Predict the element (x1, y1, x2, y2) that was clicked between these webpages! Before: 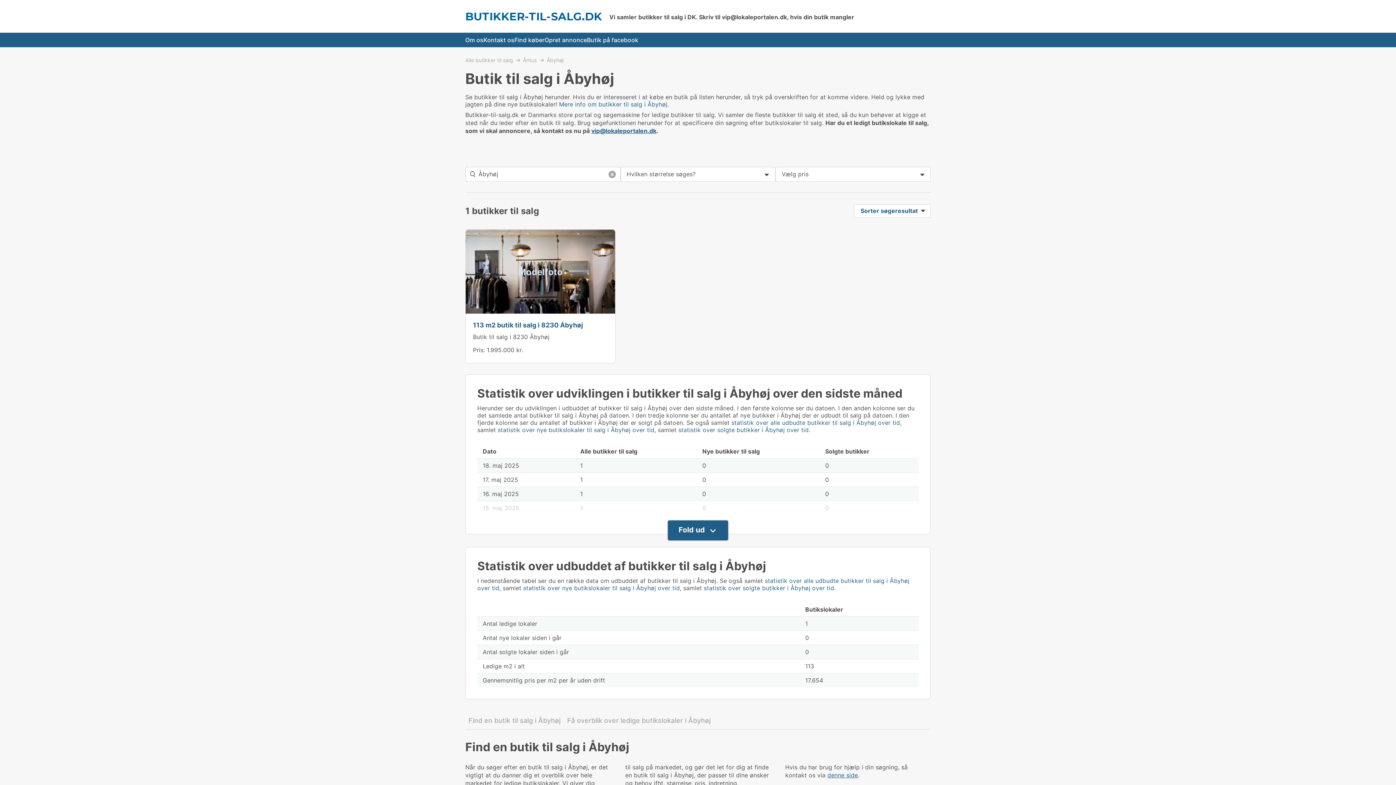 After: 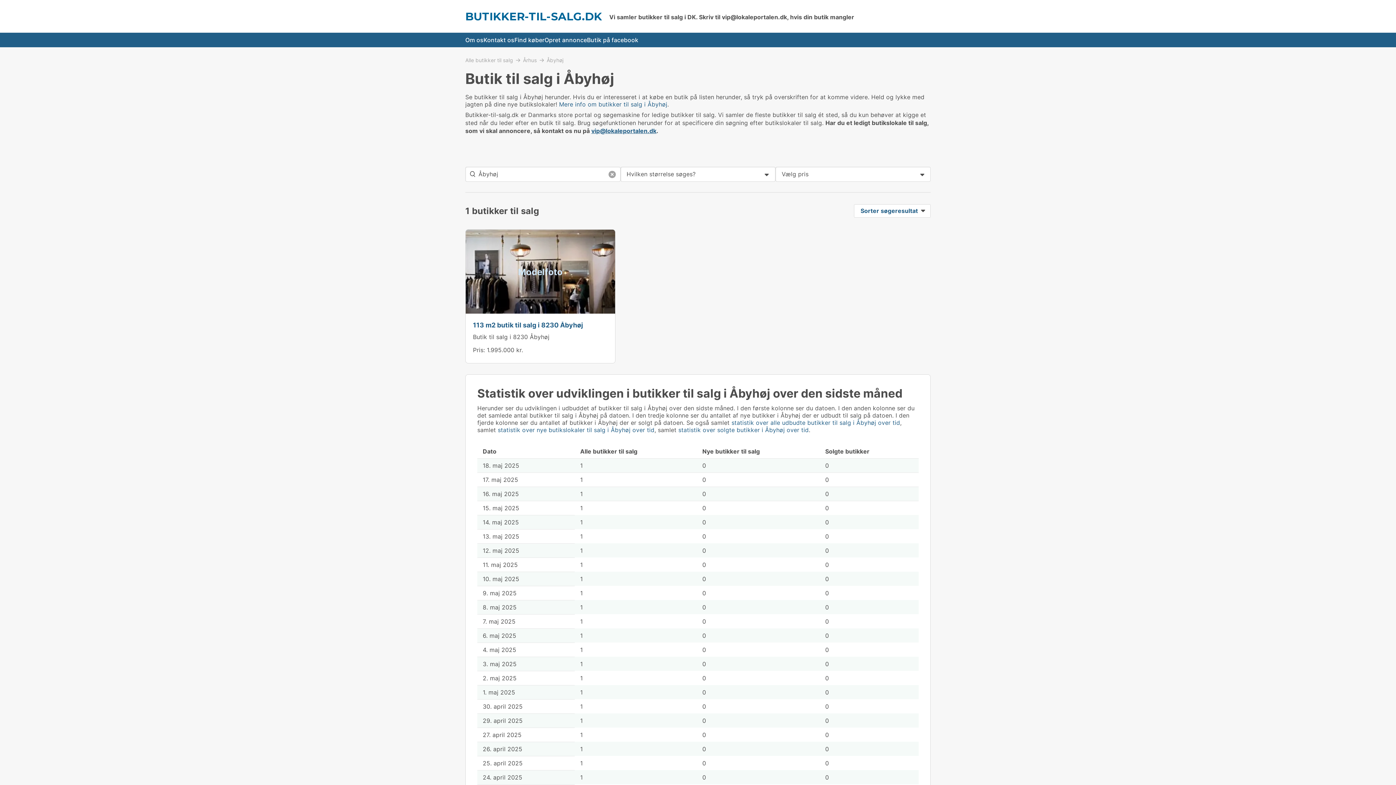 Action: label: Fold ud bbox: (667, 520, 728, 540)